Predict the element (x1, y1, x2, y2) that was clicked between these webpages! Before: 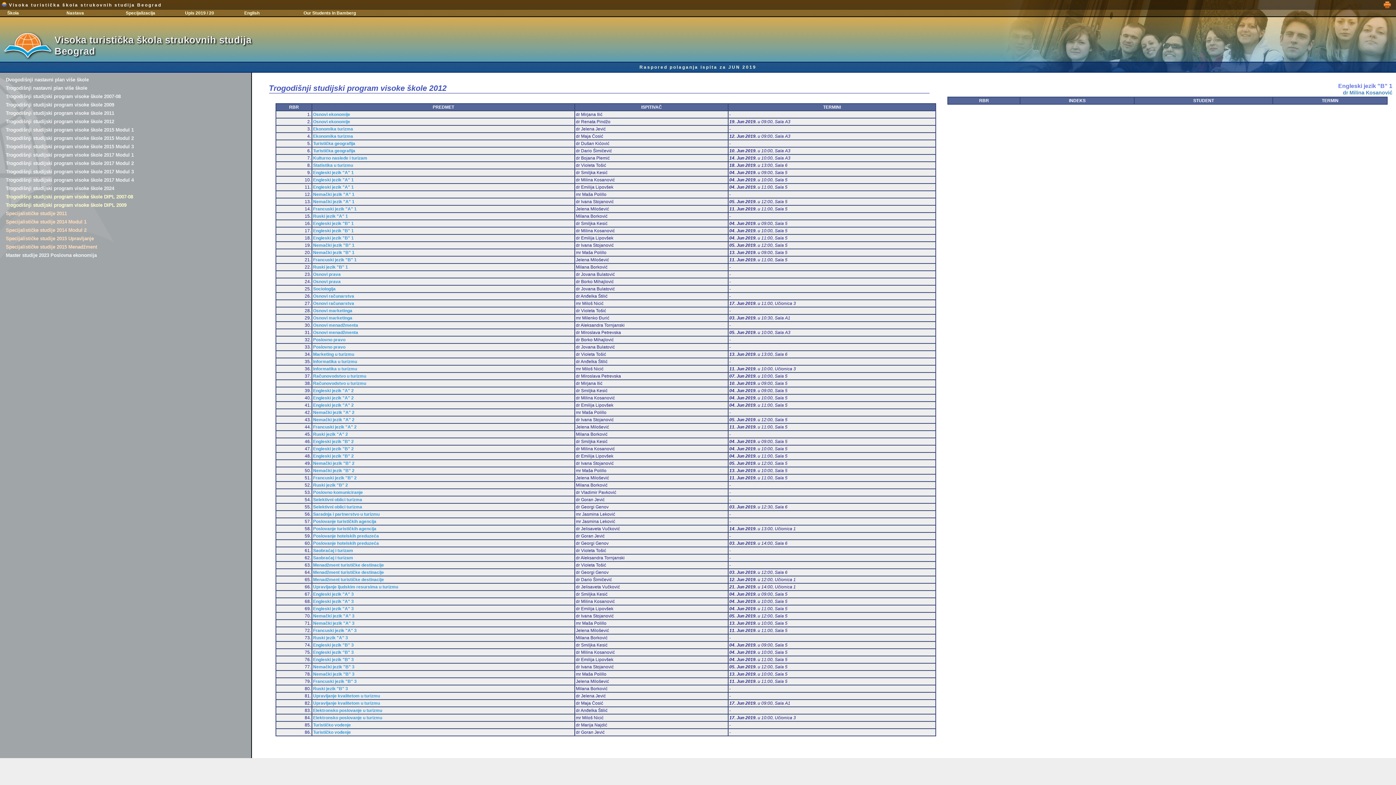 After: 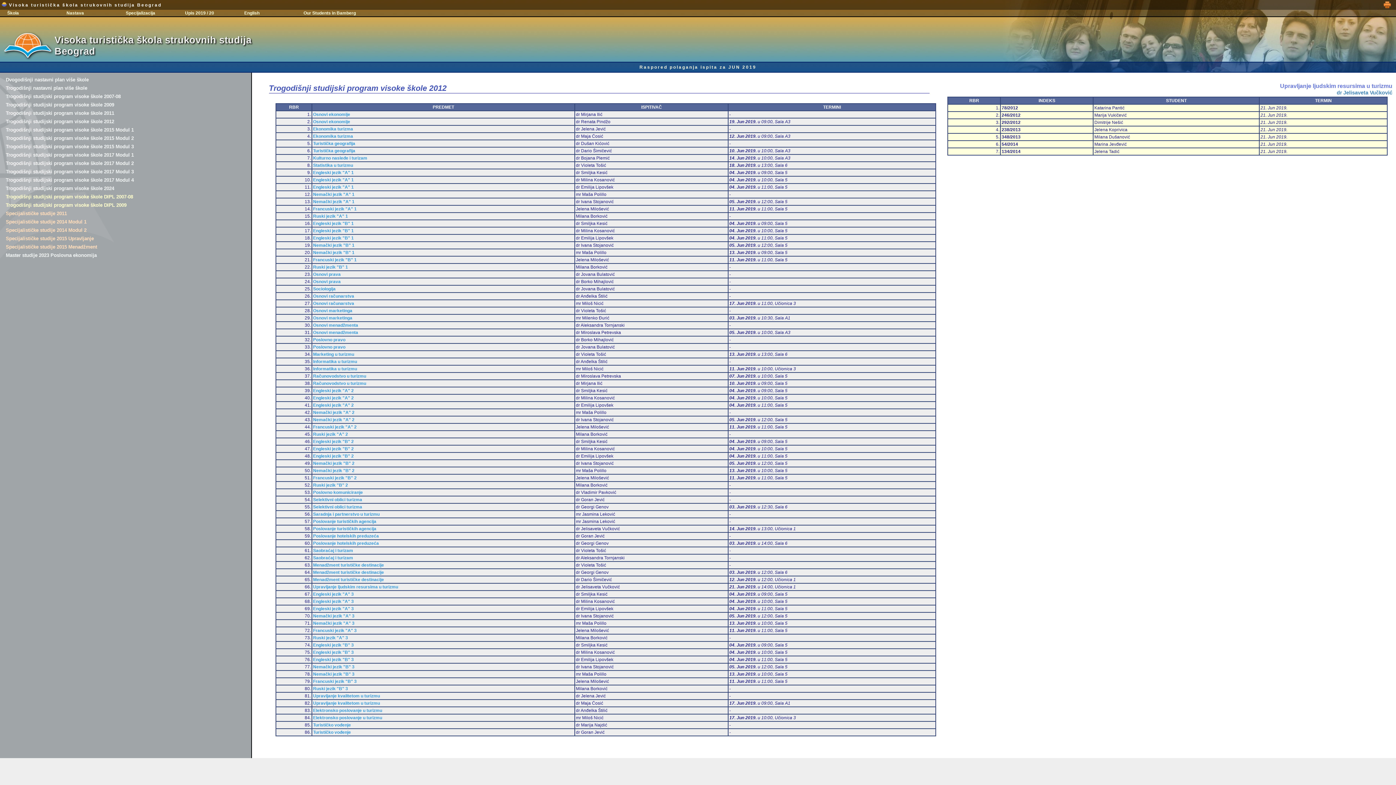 Action: label: Upravljanje ljudskim resursima u turizmu bbox: (313, 584, 398, 589)